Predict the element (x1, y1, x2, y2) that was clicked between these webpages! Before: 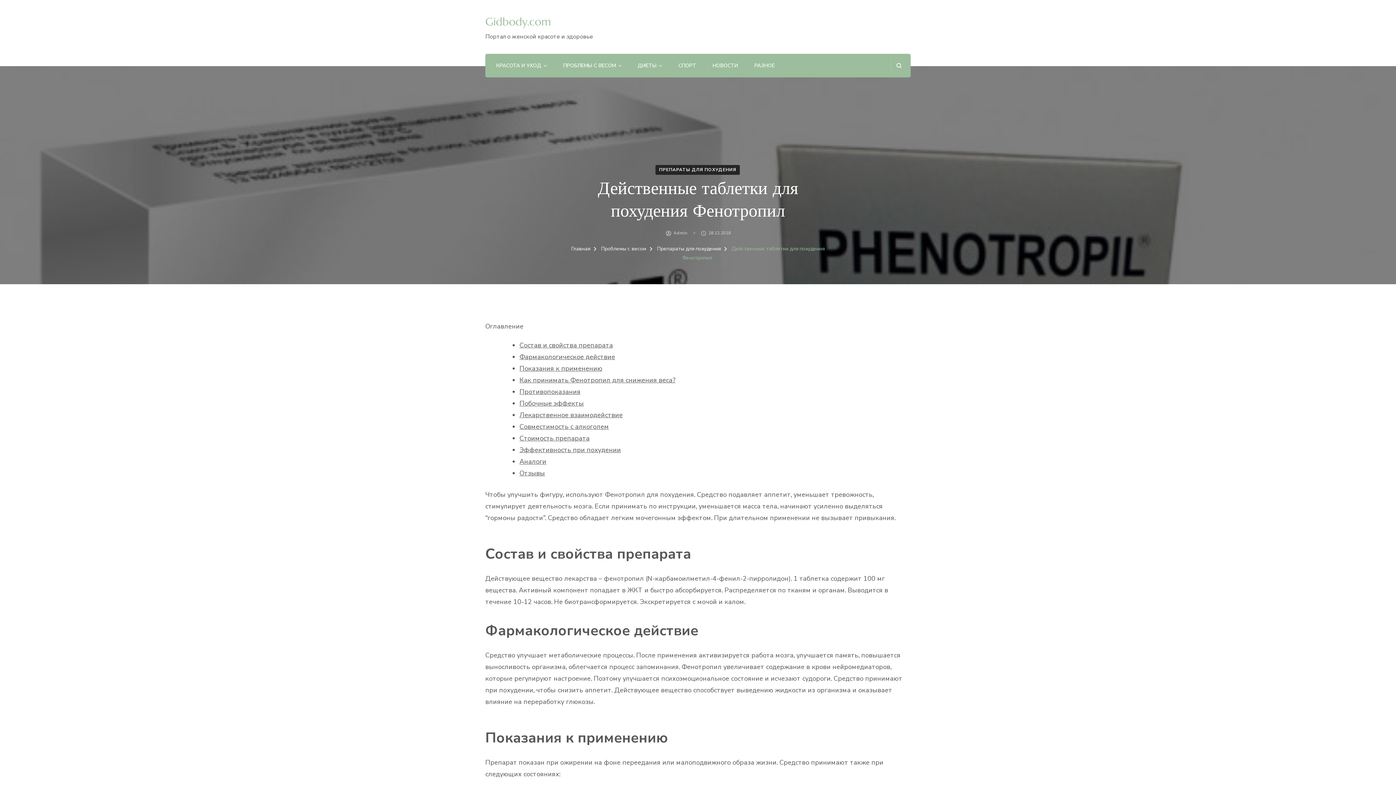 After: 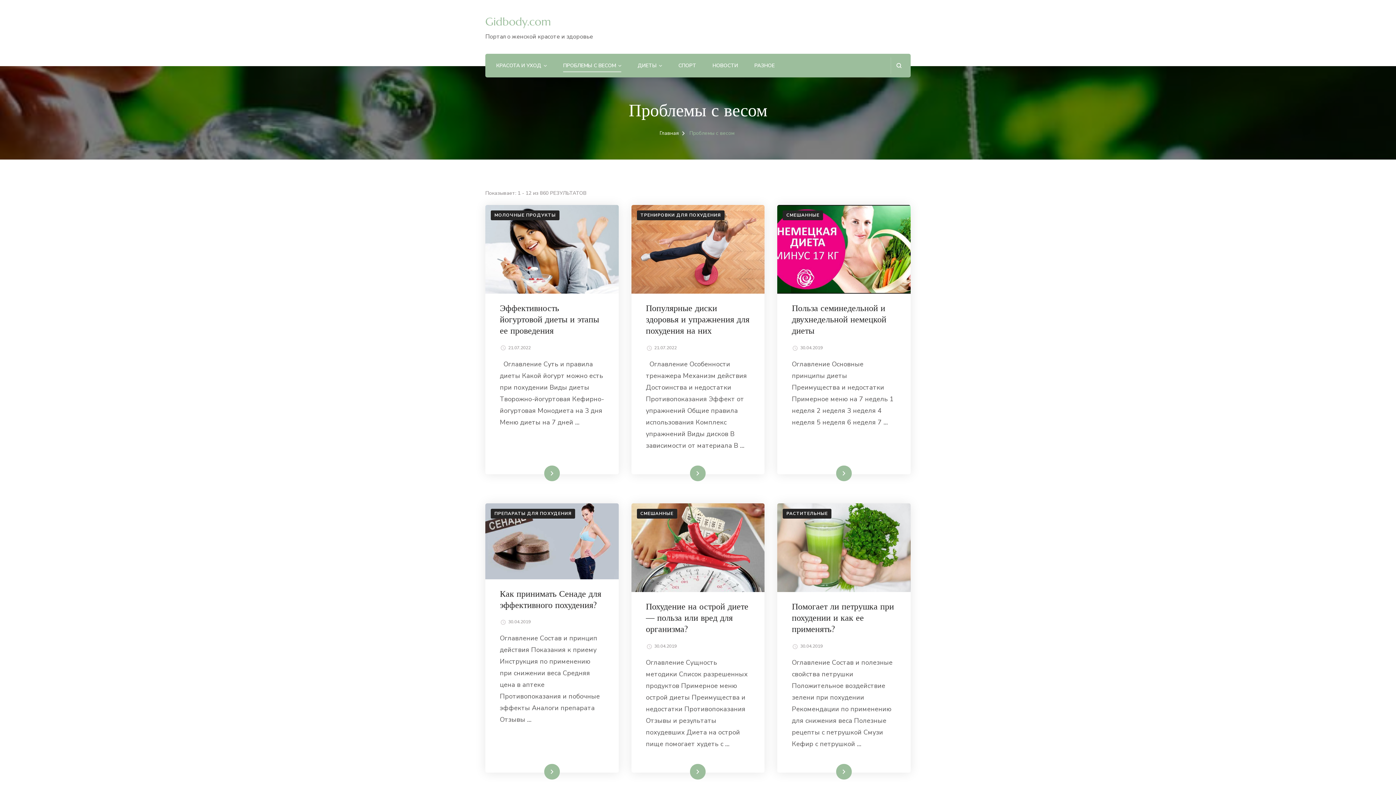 Action: label: ПРОБЛЕМЫ С ВЕСОМ bbox: (563, 61, 616, 71)